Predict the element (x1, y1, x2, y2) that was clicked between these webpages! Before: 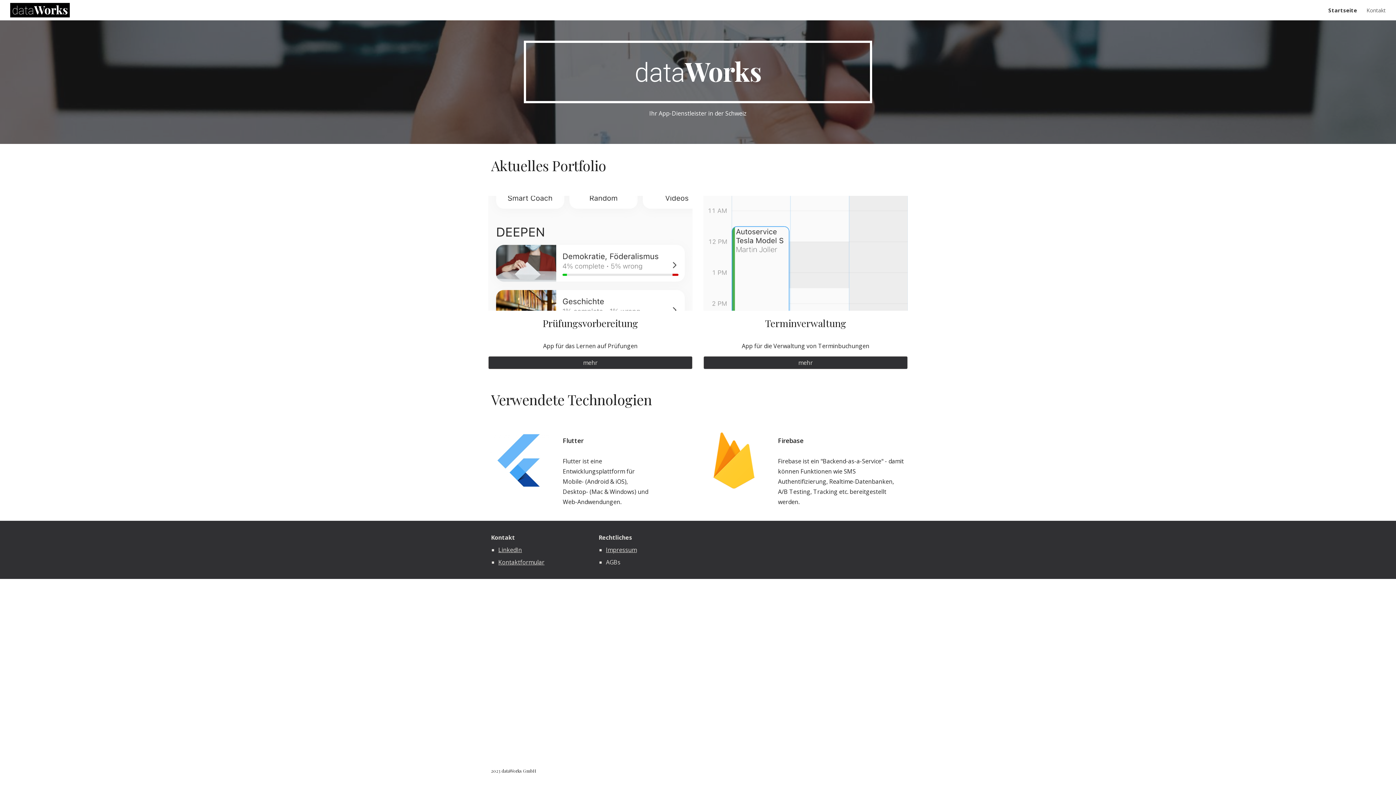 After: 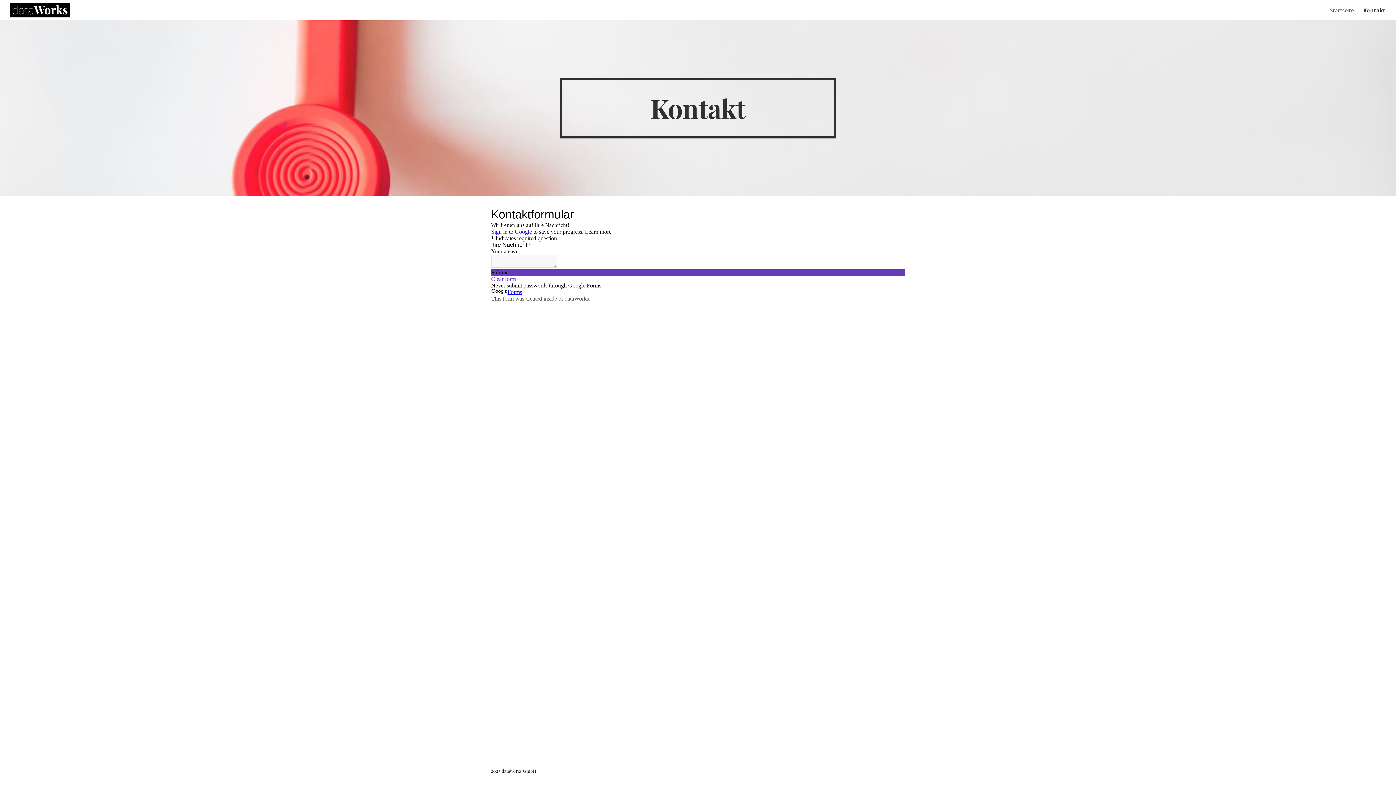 Action: label: Kontakt bbox: (1366, 6, 1386, 13)